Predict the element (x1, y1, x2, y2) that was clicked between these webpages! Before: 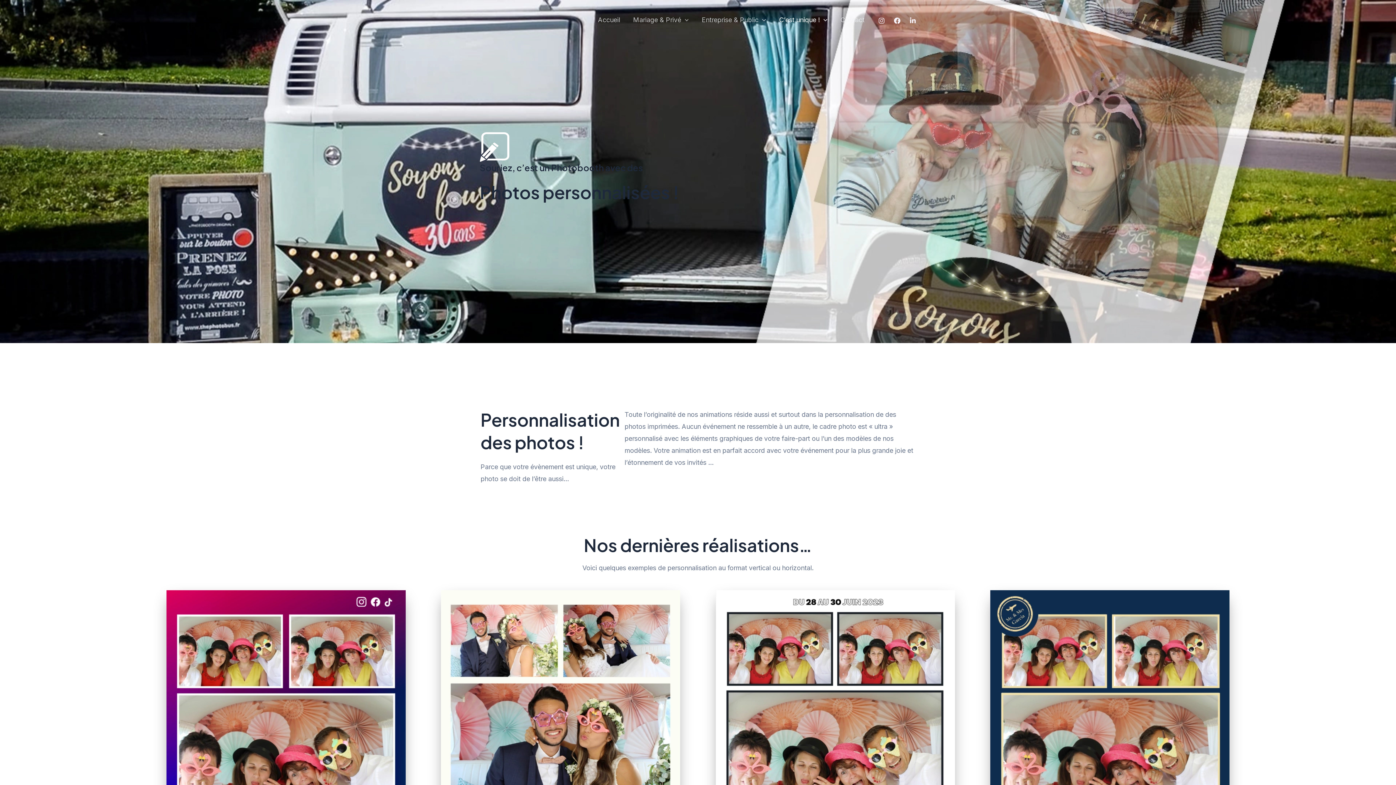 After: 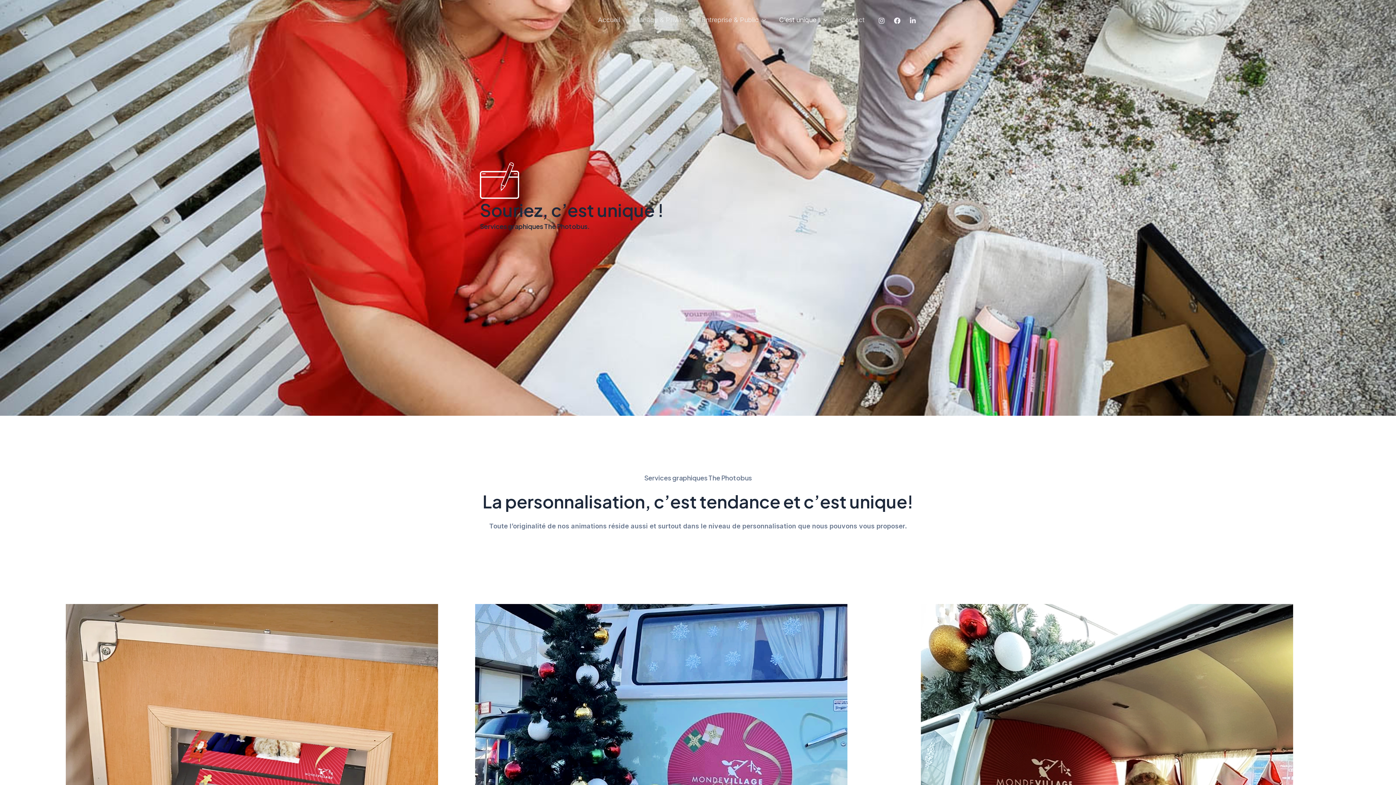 Action: bbox: (772, 0, 834, 40) label: C’est unique !